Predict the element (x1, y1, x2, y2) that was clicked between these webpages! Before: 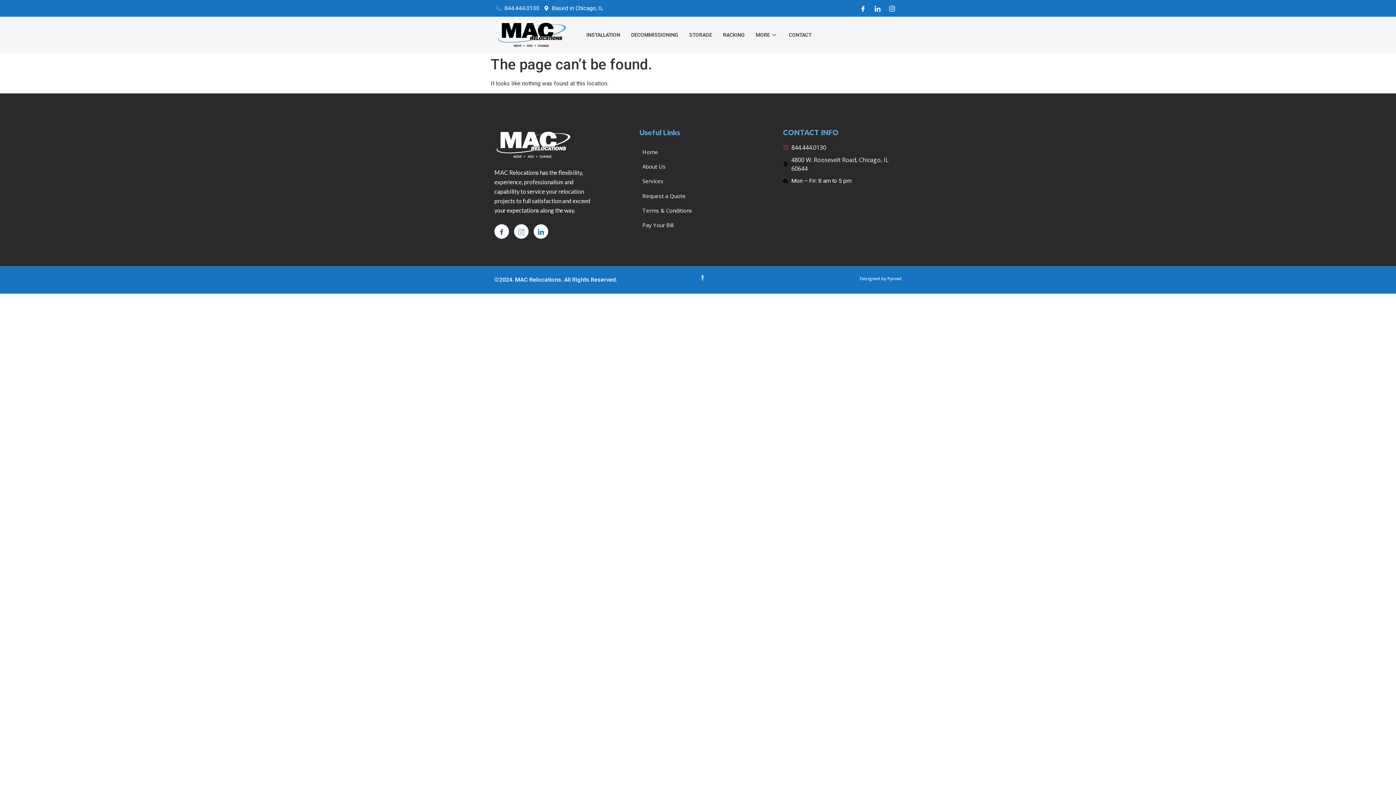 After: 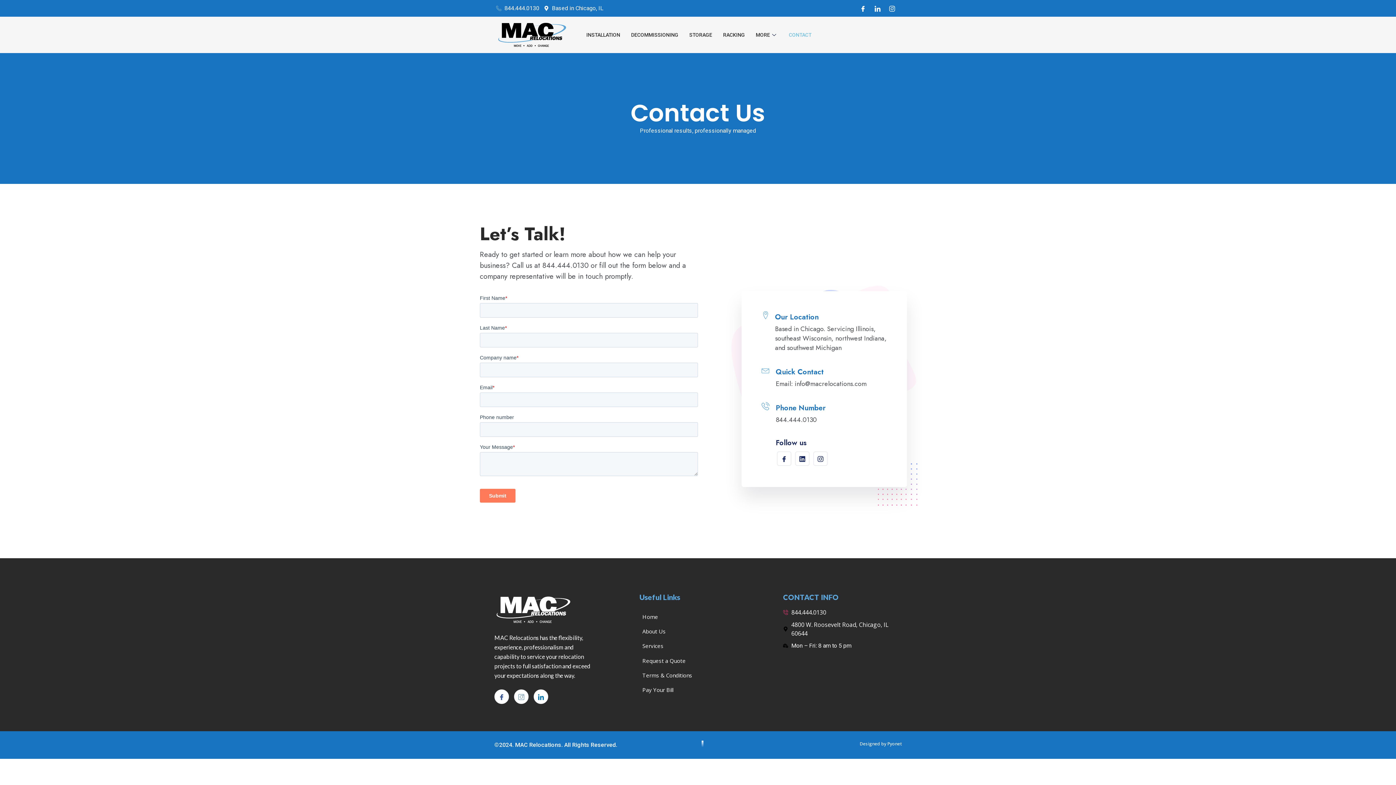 Action: label: CONTACT bbox: (783, 22, 817, 47)